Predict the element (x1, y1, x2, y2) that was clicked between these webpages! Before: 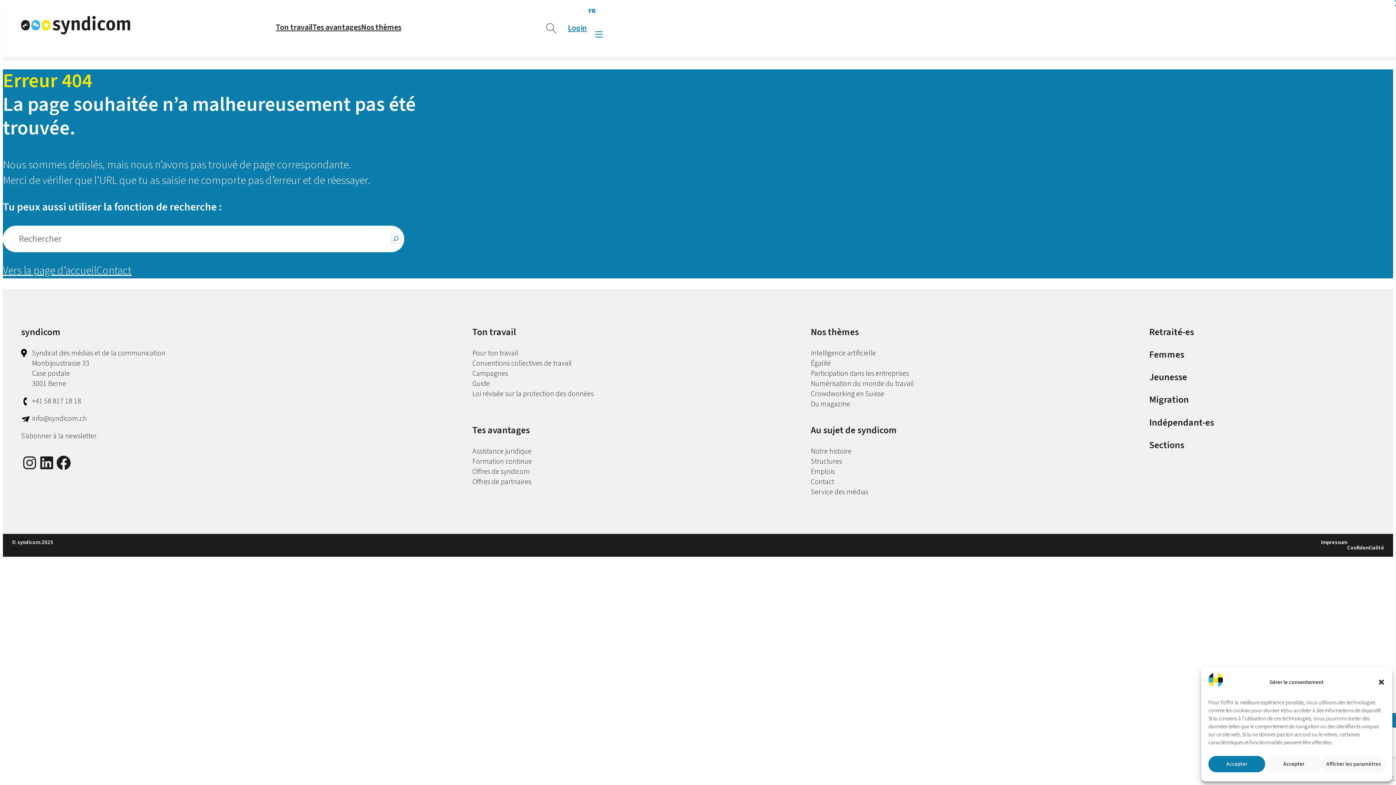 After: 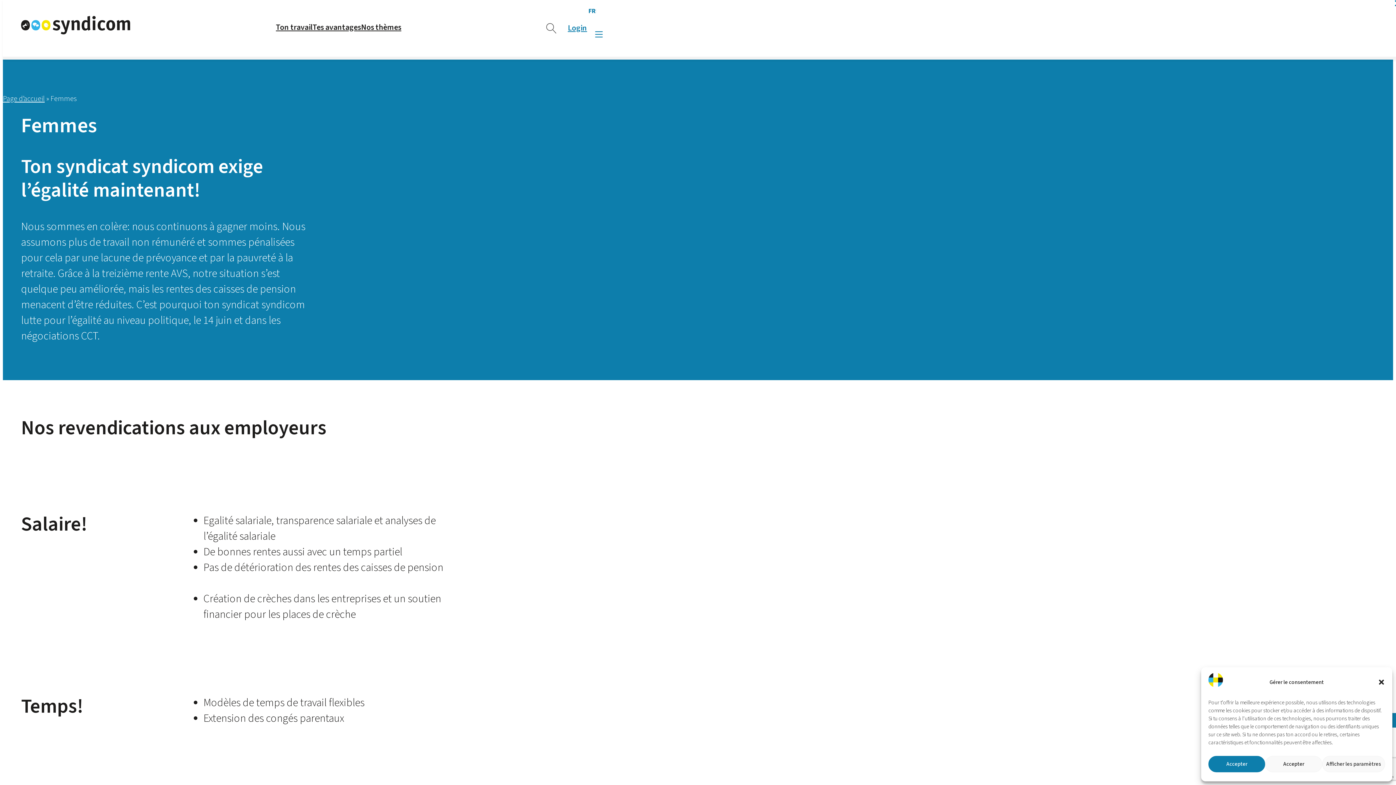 Action: bbox: (1149, 348, 1184, 361) label: Femmes